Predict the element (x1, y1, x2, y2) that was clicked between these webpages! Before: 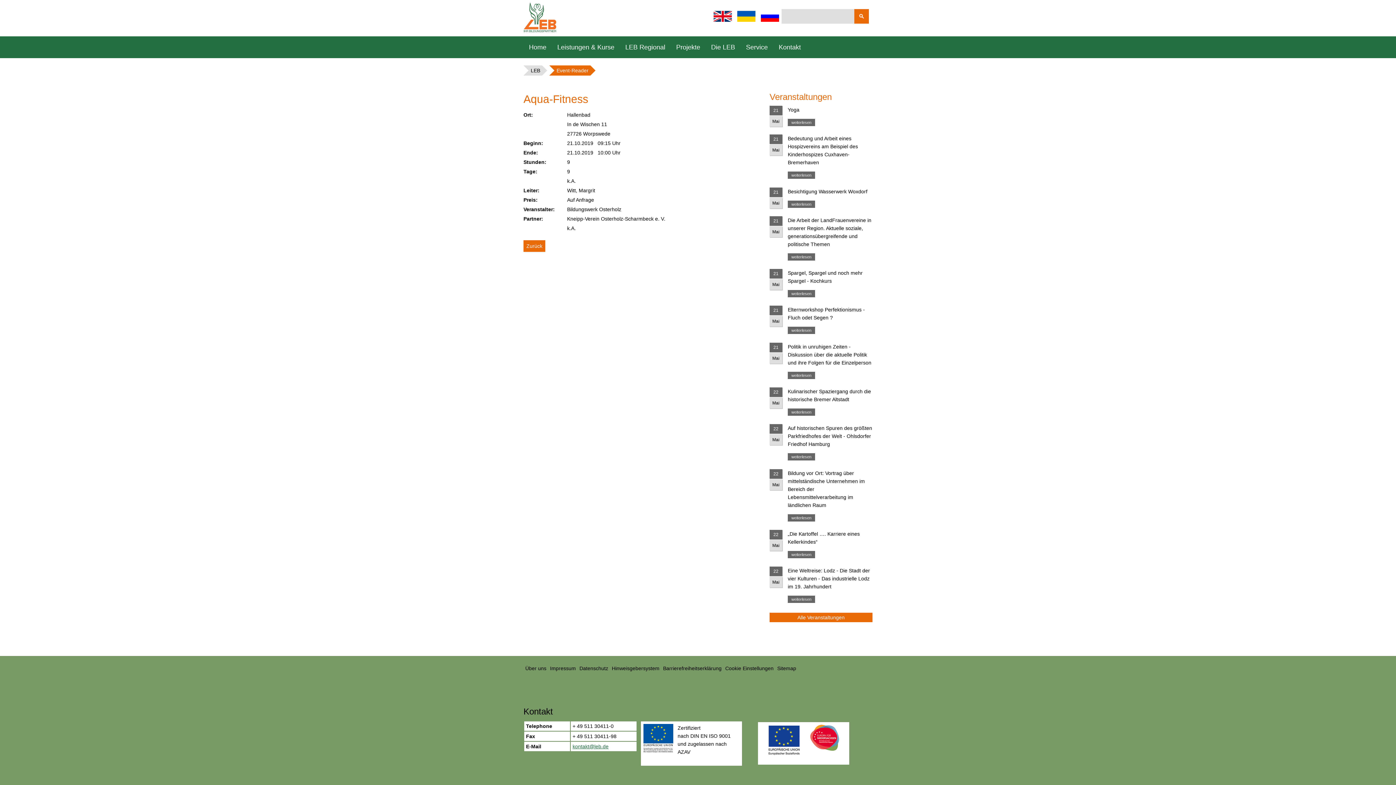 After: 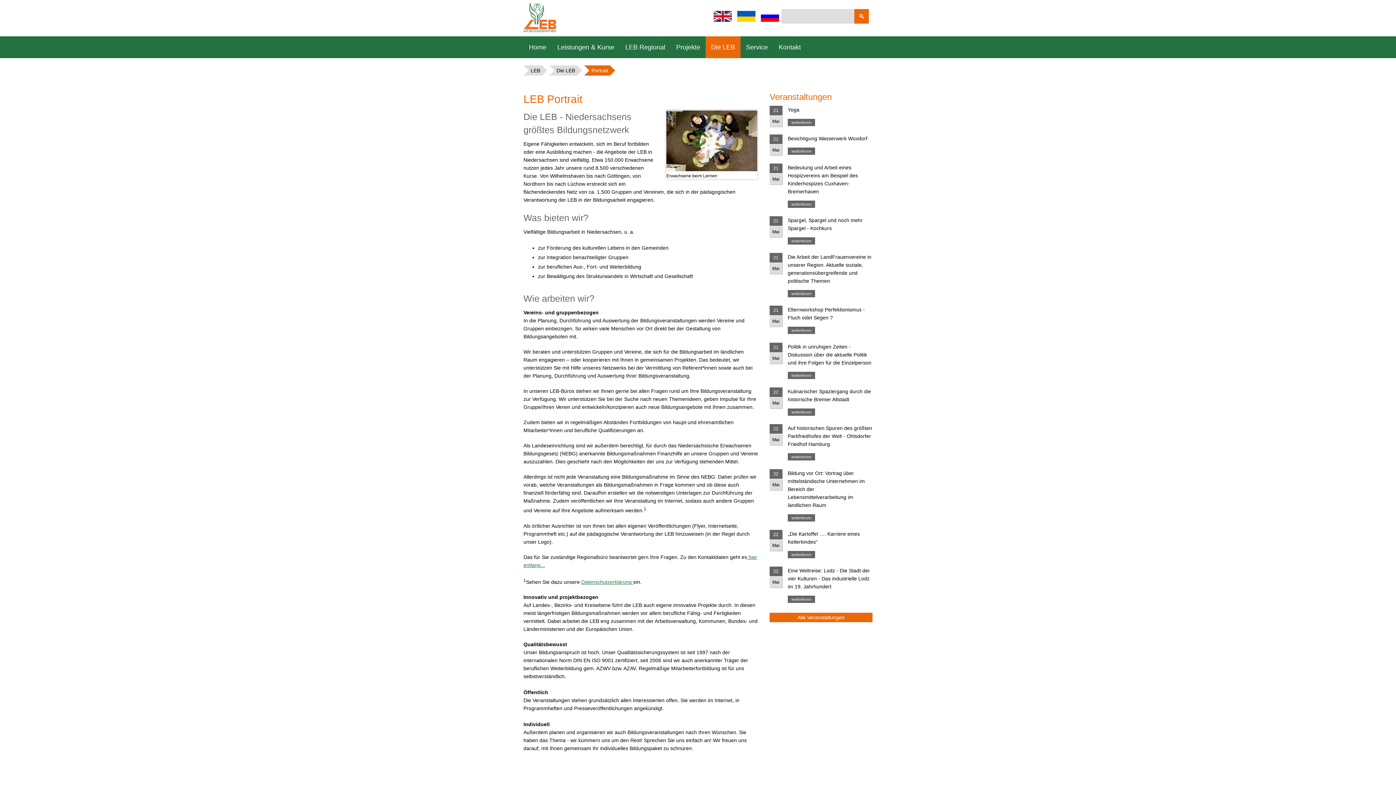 Action: label: Über uns bbox: (523, 663, 548, 673)